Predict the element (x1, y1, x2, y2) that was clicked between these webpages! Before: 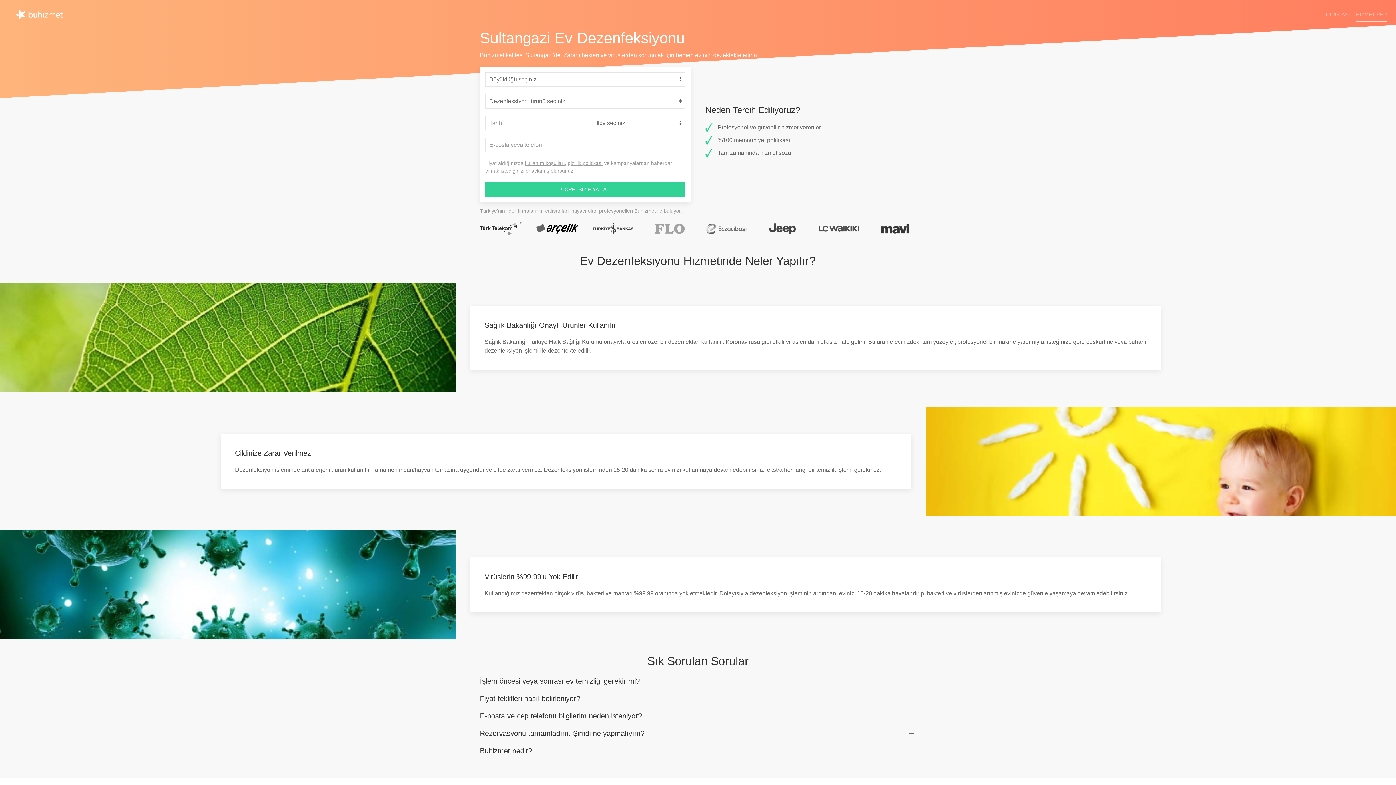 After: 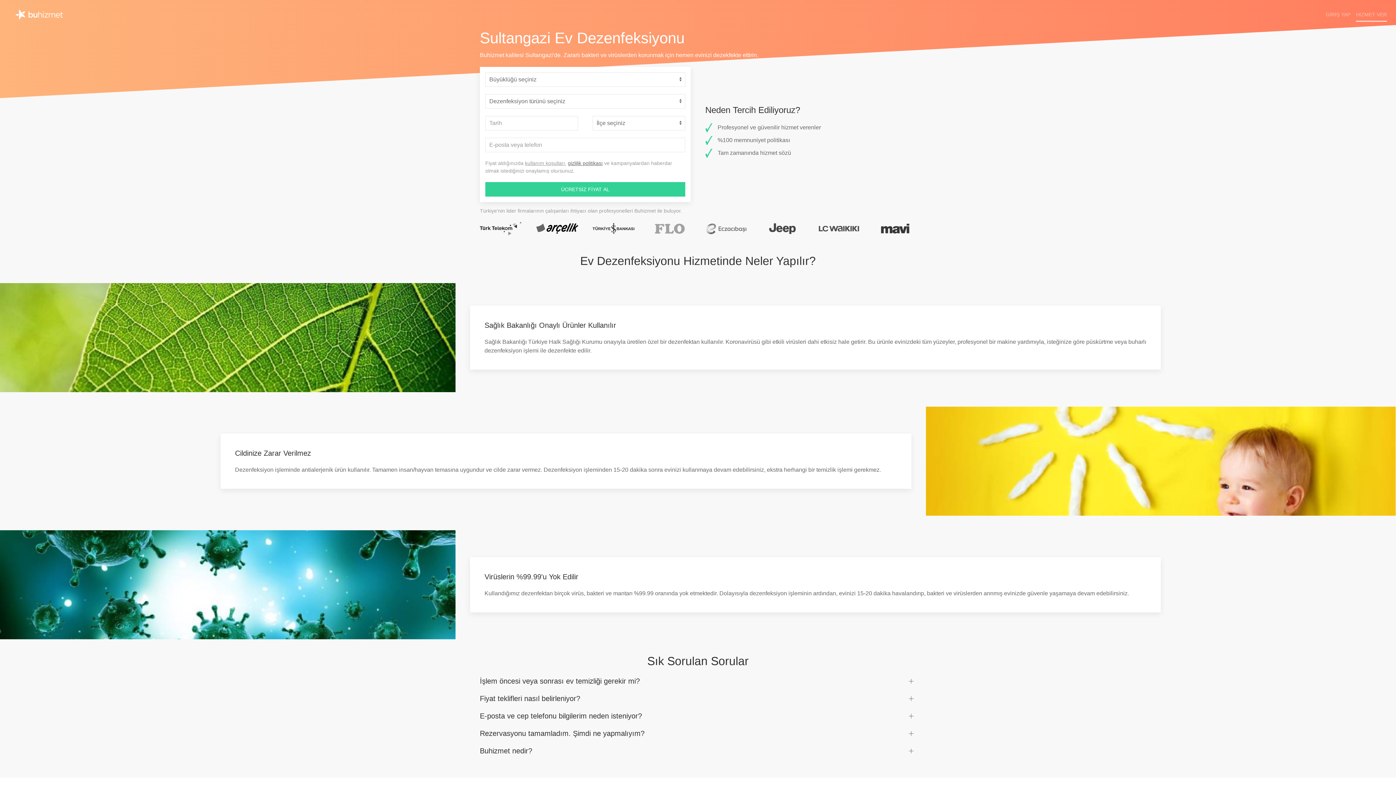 Action: label: gizlilik politikası bbox: (568, 160, 602, 166)